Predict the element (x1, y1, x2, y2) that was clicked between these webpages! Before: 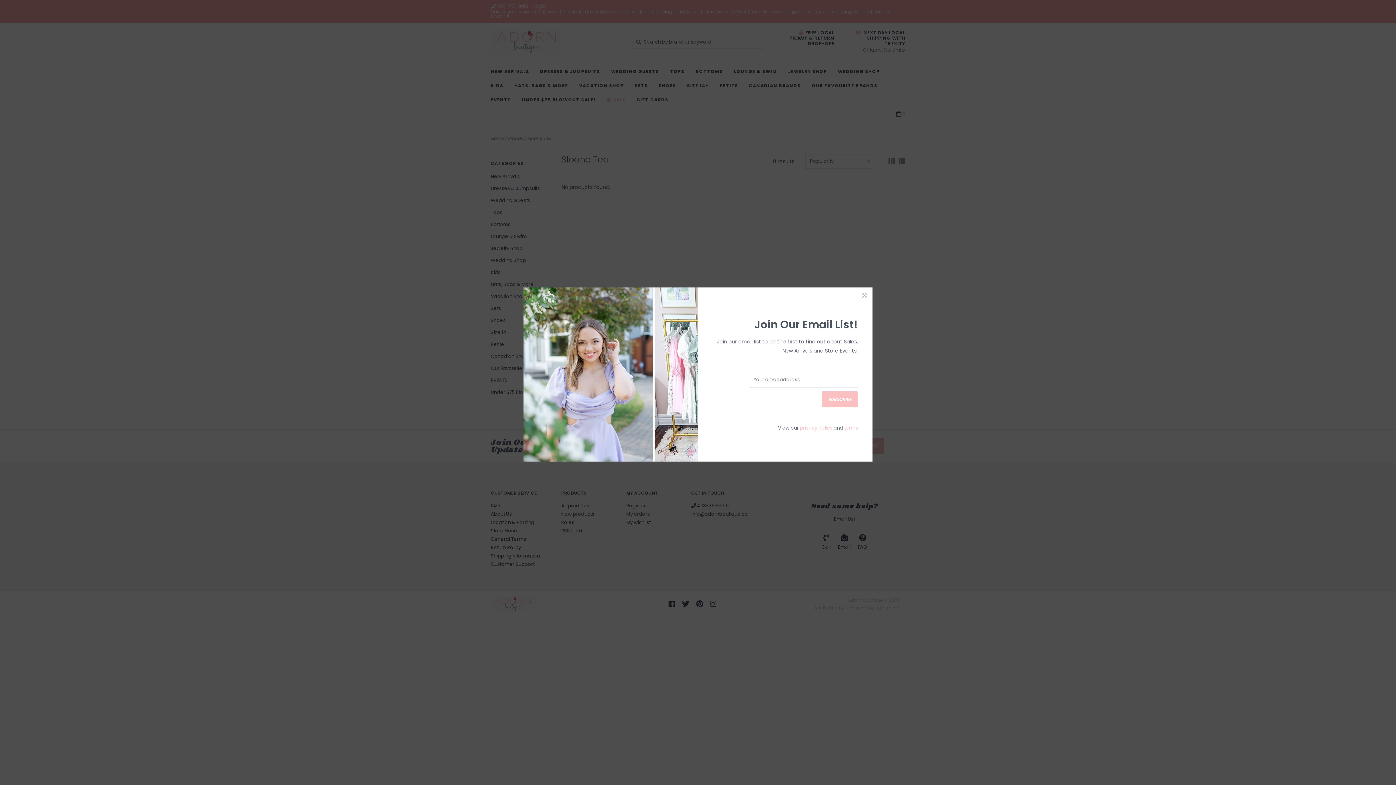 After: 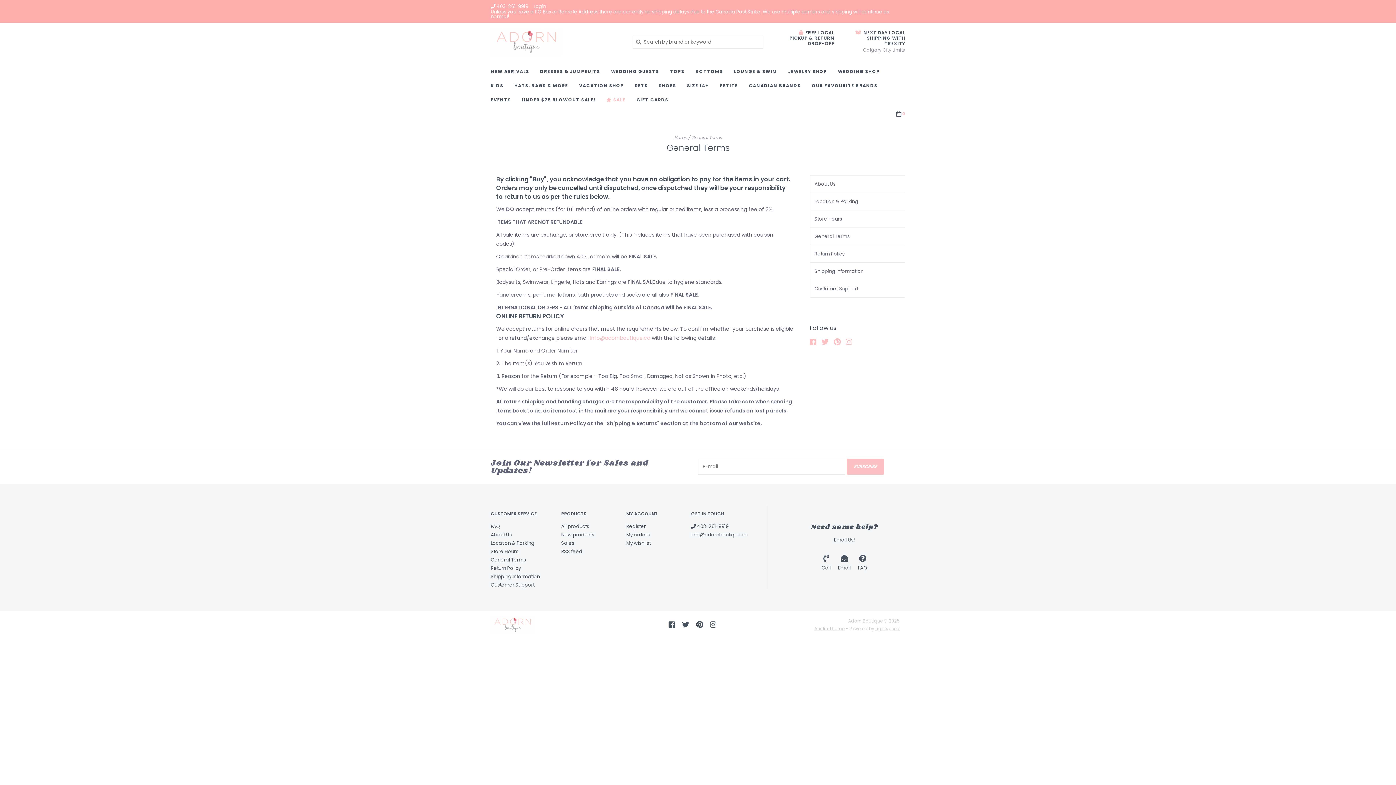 Action: label: terms bbox: (844, 424, 858, 431)